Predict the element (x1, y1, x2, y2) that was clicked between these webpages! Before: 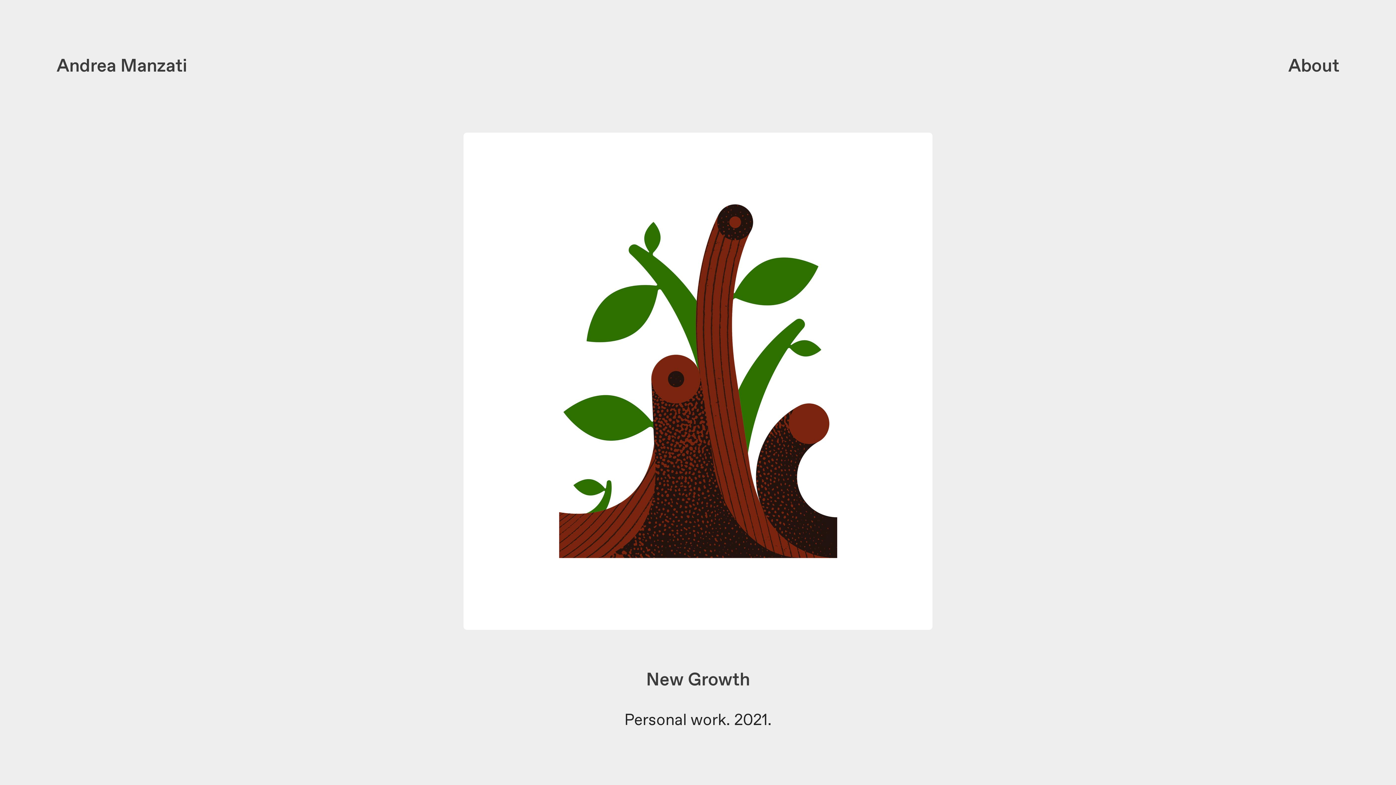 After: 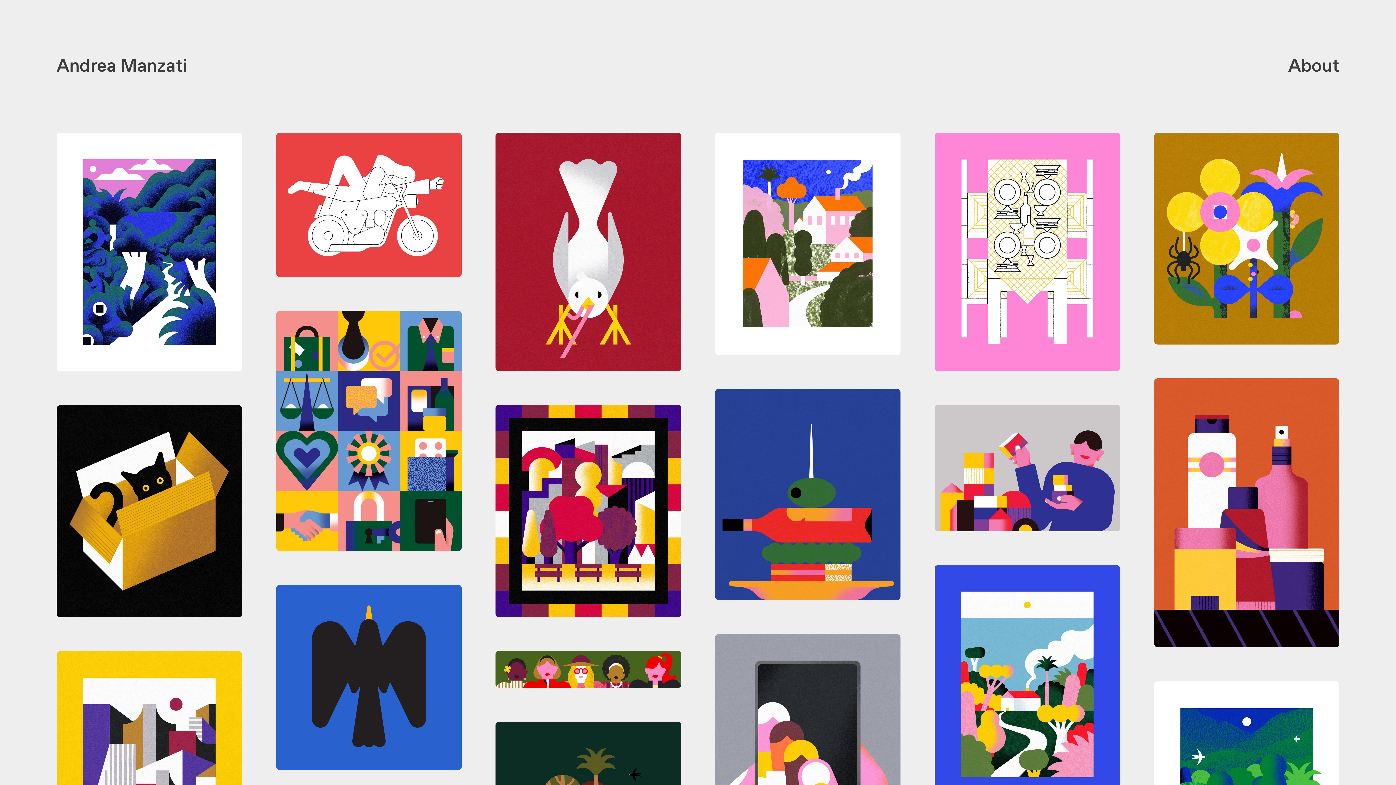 Action: label: Andrea Manzati bbox: (56, 57, 187, 75)